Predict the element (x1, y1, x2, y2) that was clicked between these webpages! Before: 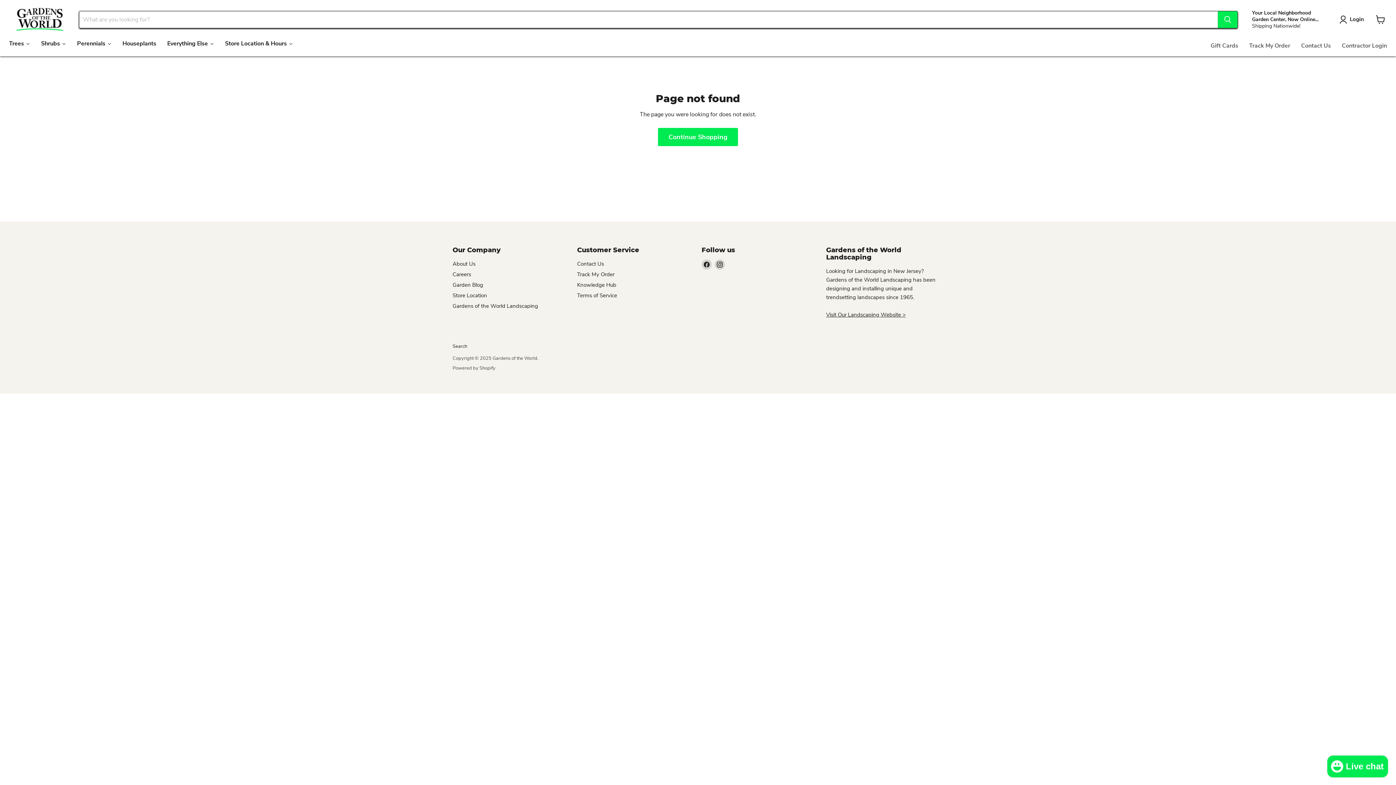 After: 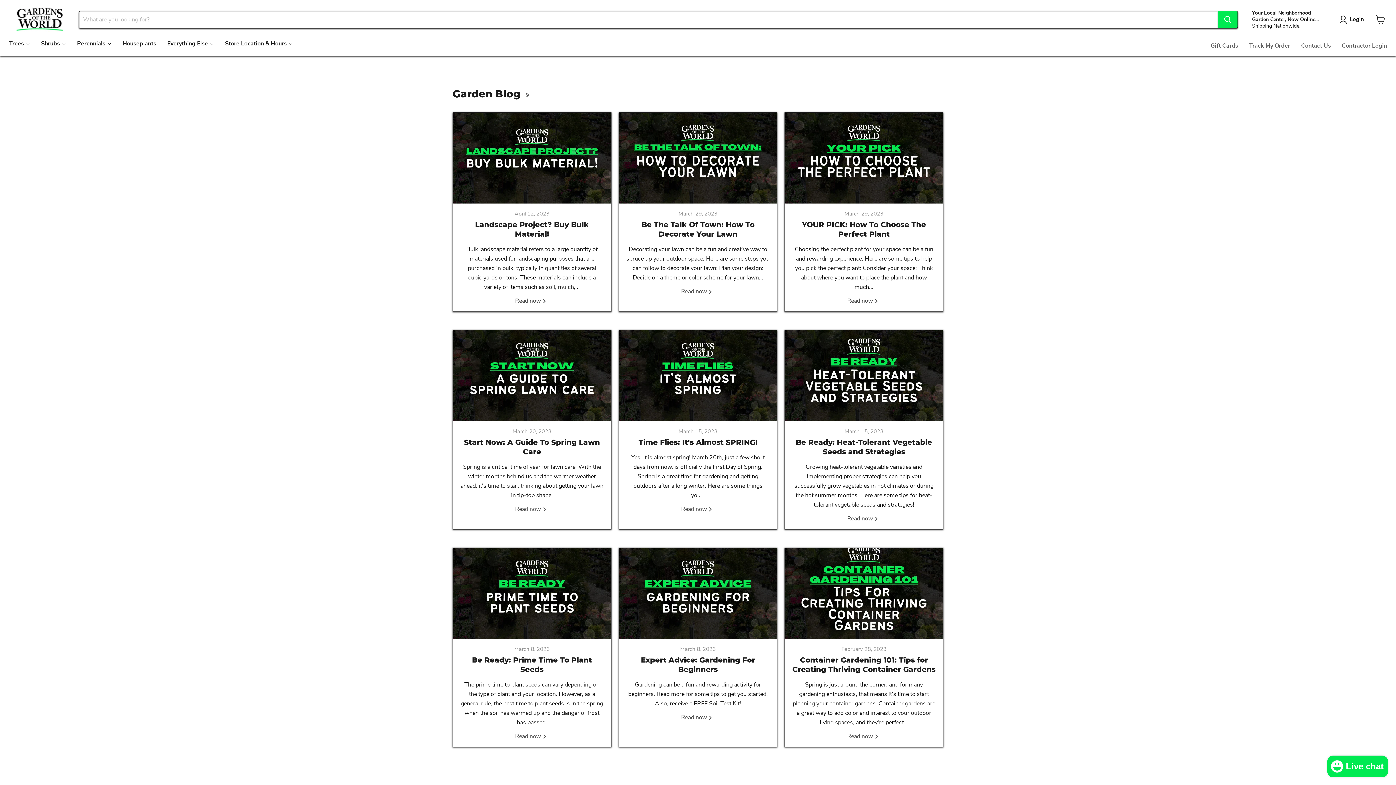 Action: label: Knowledge Hub bbox: (577, 281, 616, 288)